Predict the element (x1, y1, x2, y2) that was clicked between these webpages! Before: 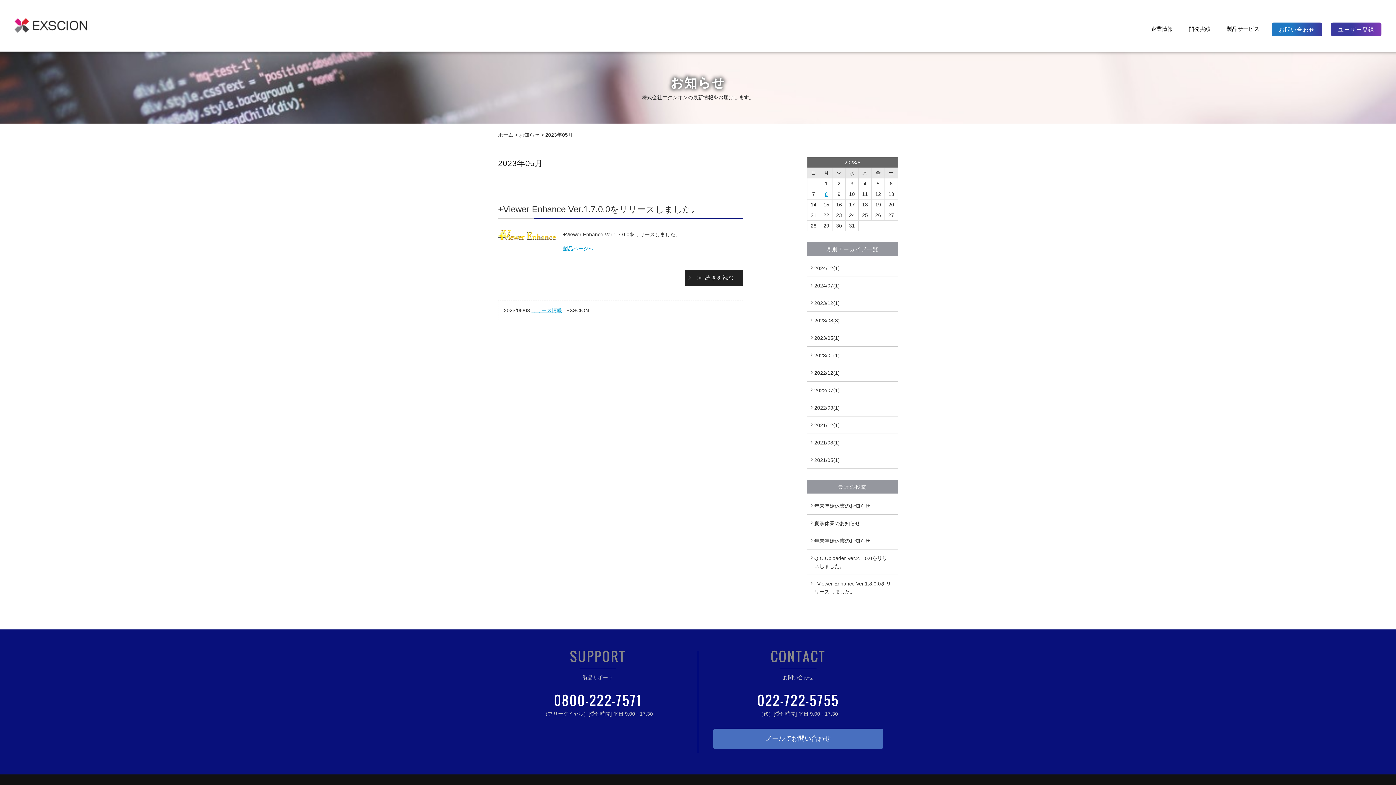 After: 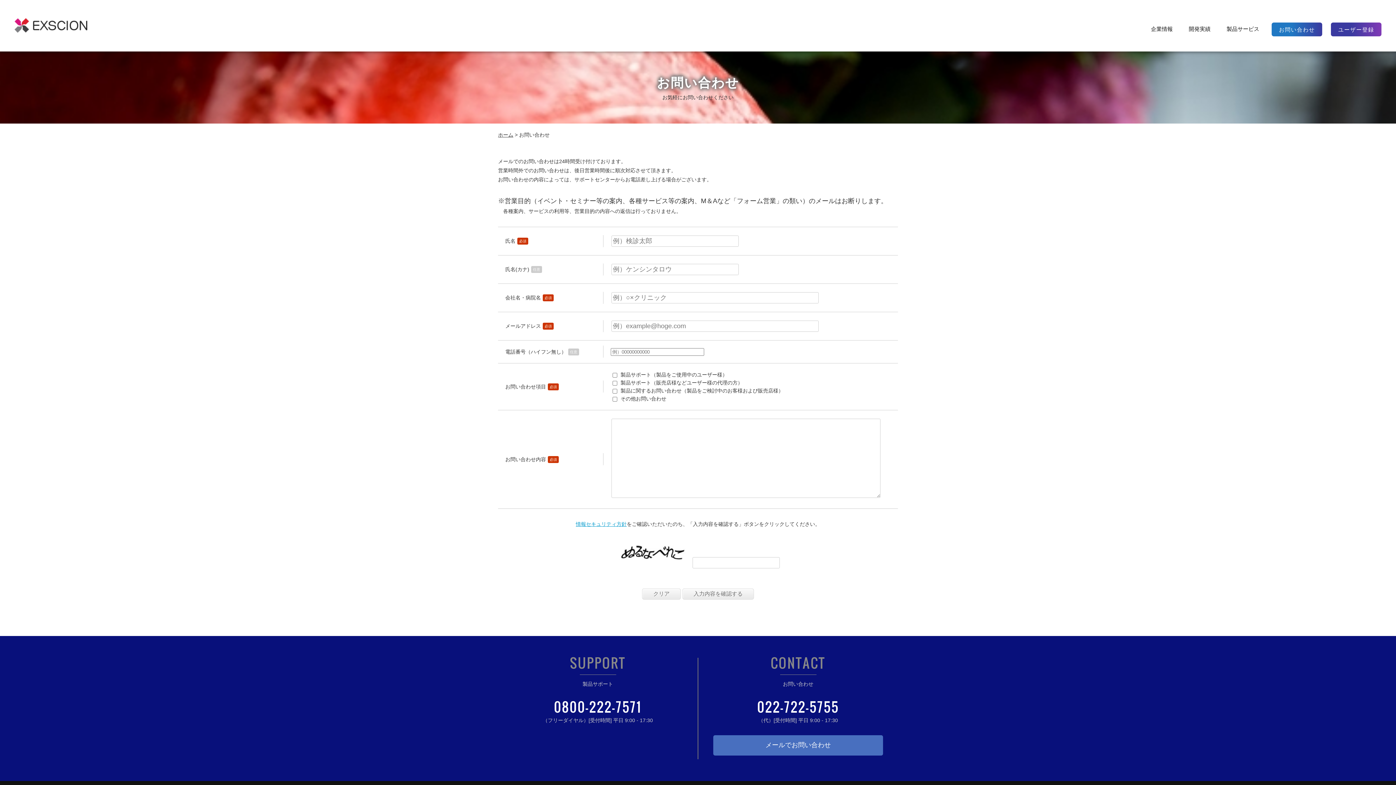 Action: bbox: (713, 729, 883, 749) label: メールでお問い合わせ